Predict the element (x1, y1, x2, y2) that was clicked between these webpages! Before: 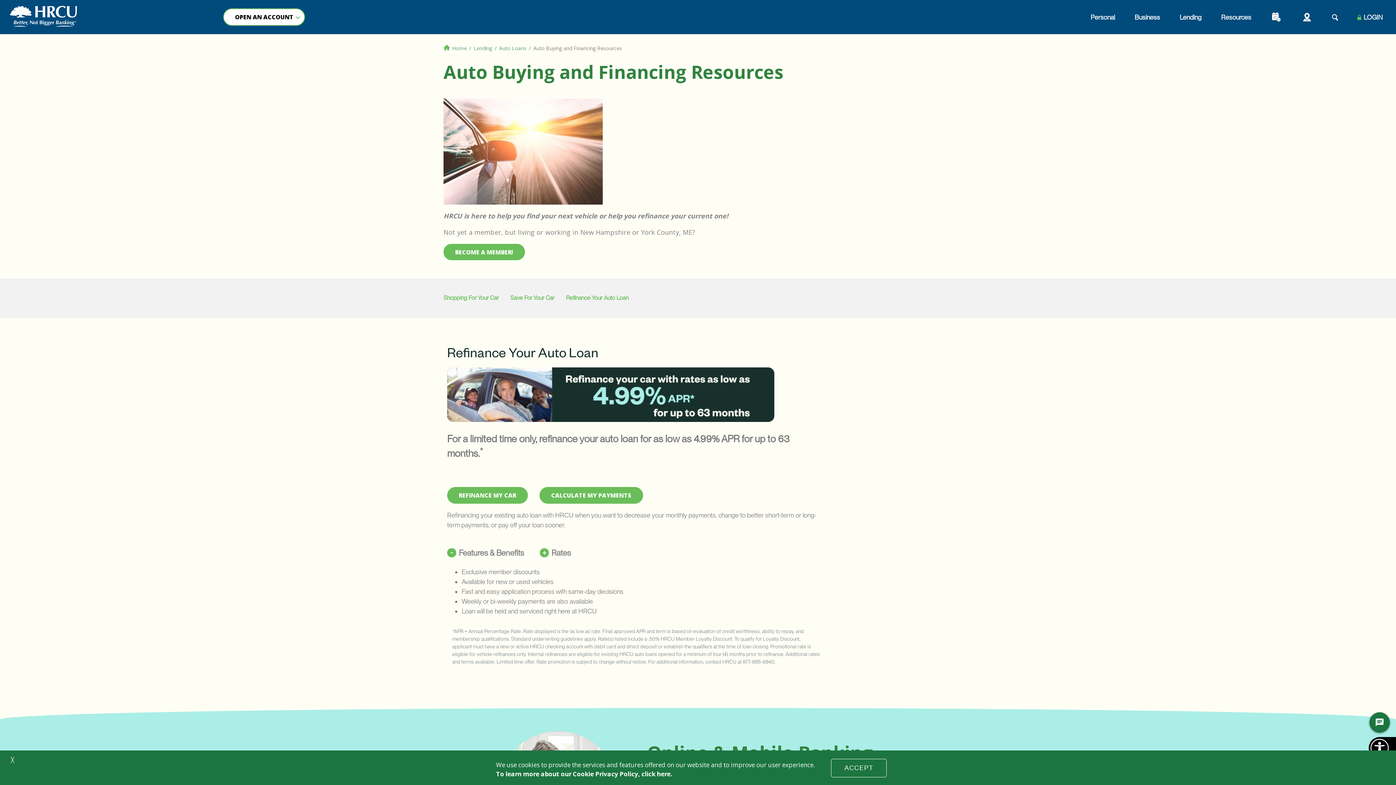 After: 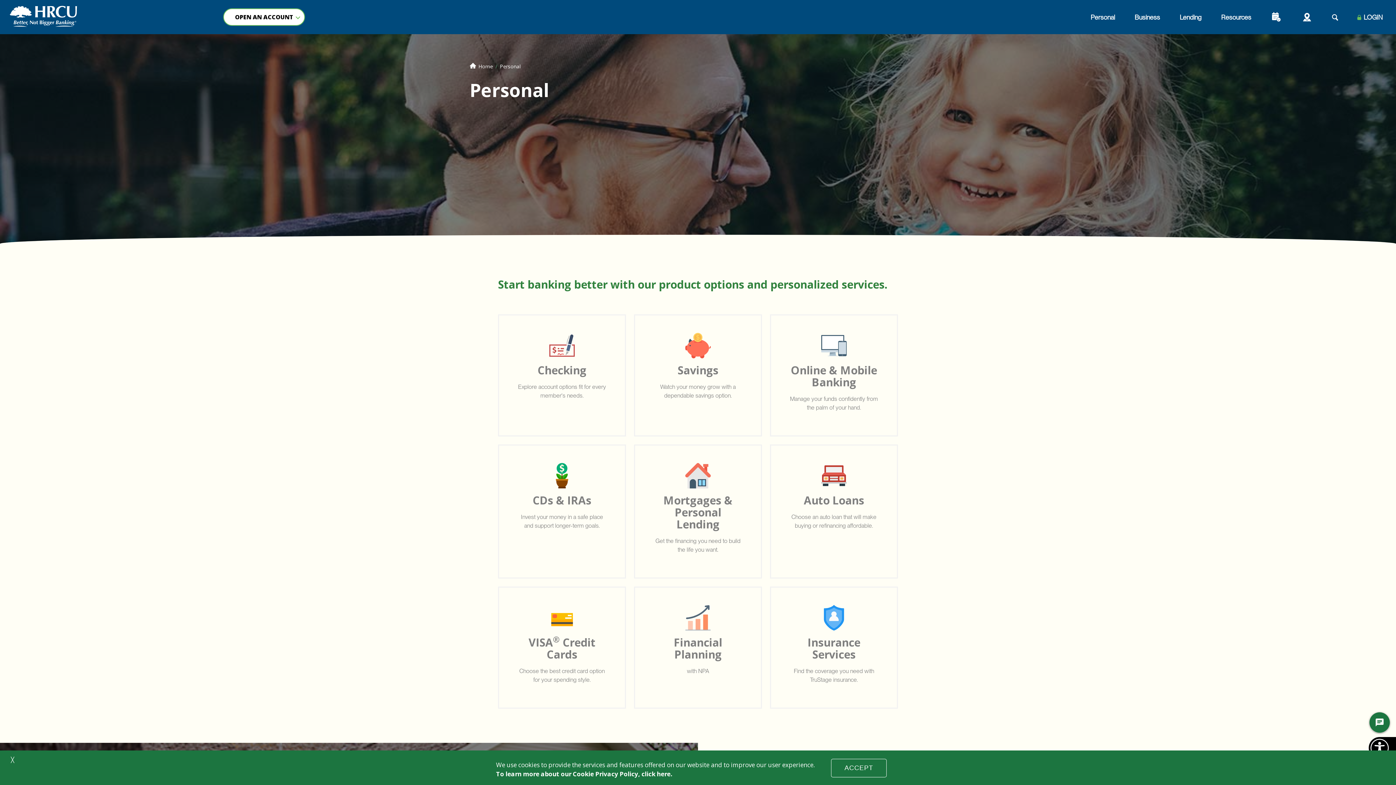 Action: label: Personal bbox: (1081, 0, 1125, 34)